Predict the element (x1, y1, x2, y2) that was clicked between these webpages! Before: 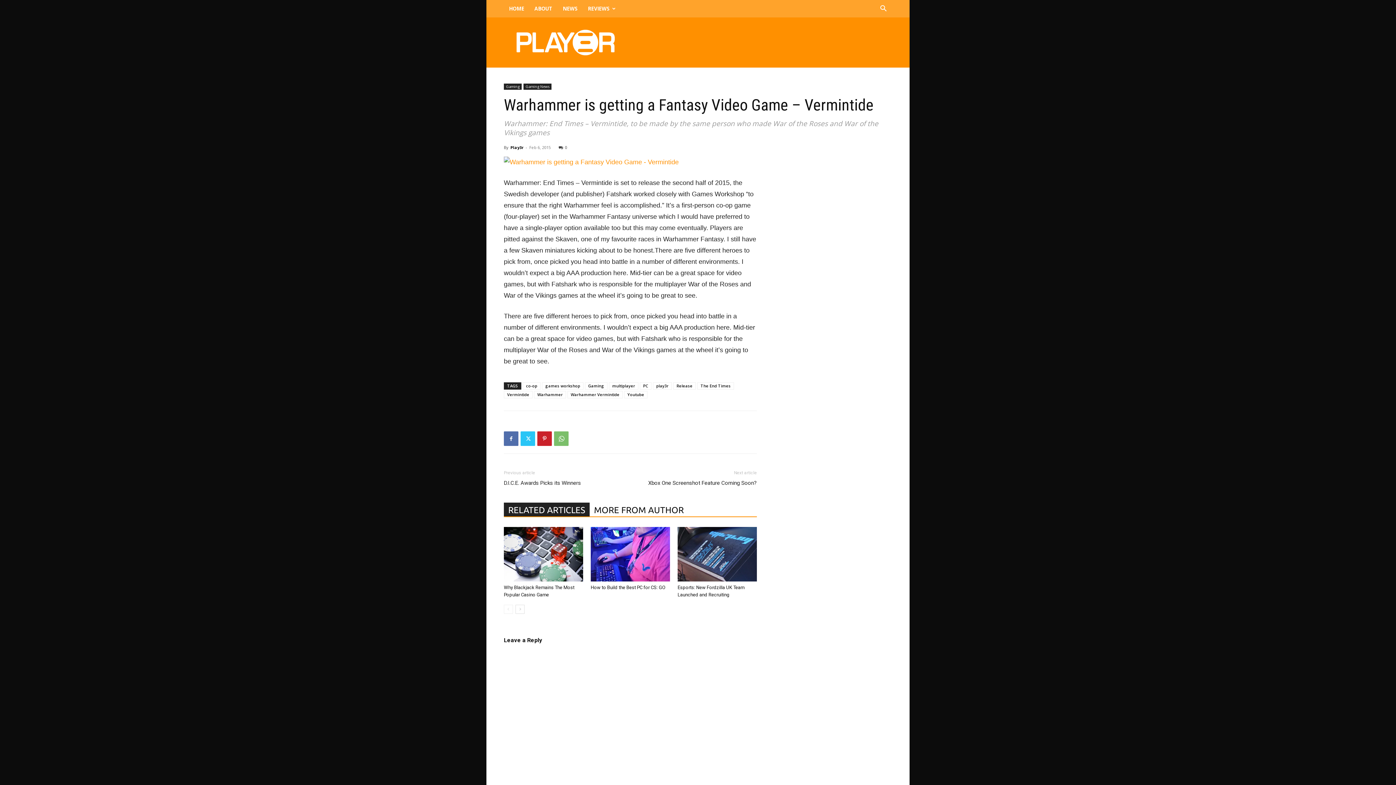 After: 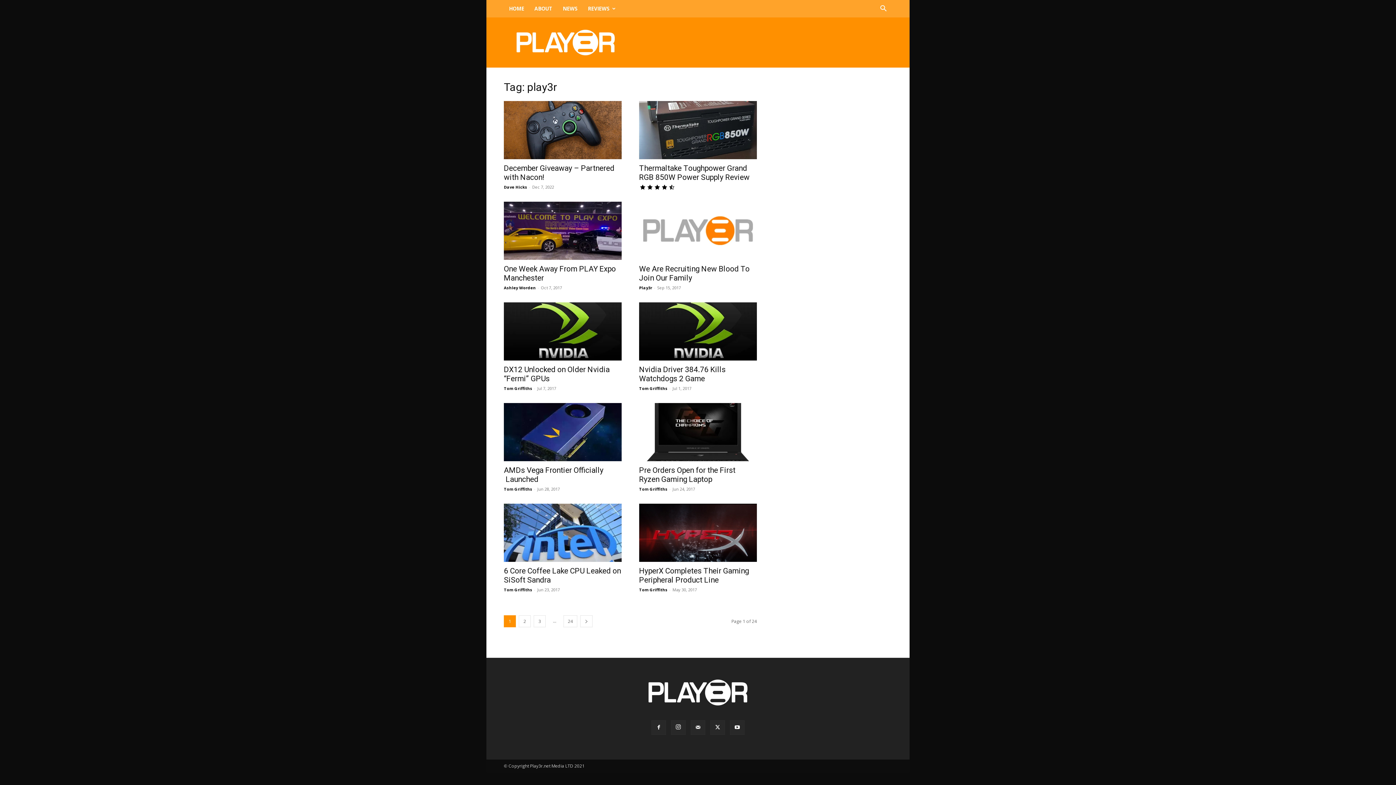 Action: bbox: (653, 382, 672, 389) label: play3r